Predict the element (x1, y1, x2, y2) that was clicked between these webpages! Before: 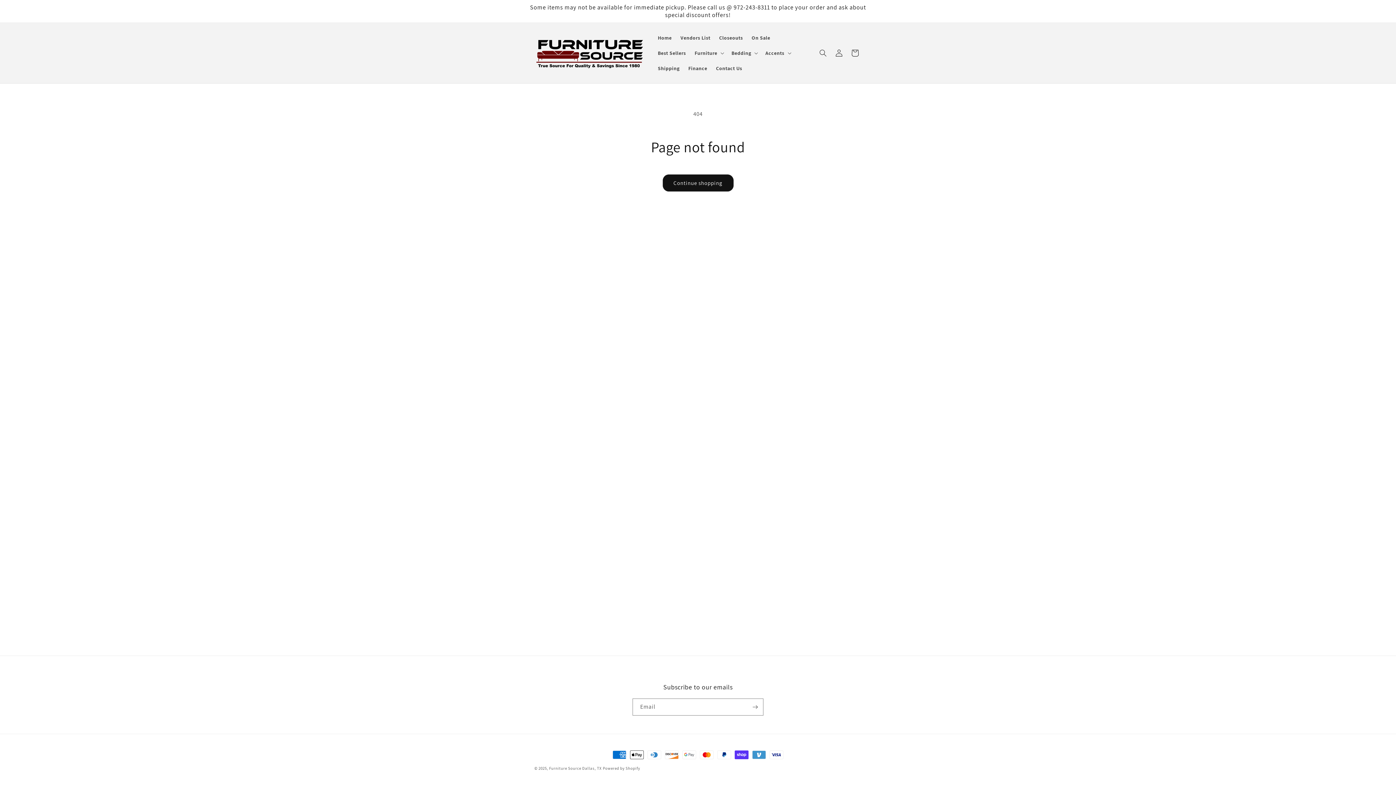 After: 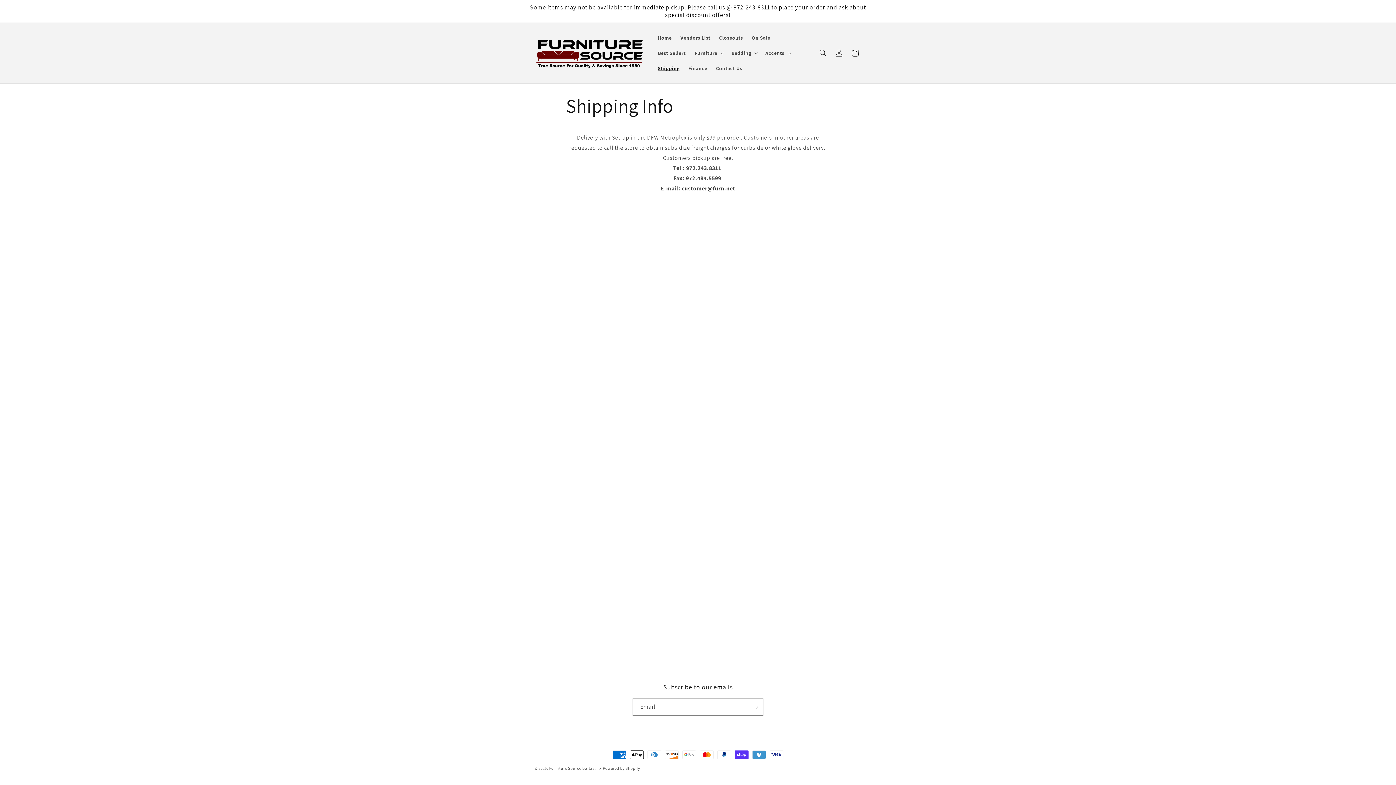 Action: bbox: (653, 60, 684, 76) label: Shipping